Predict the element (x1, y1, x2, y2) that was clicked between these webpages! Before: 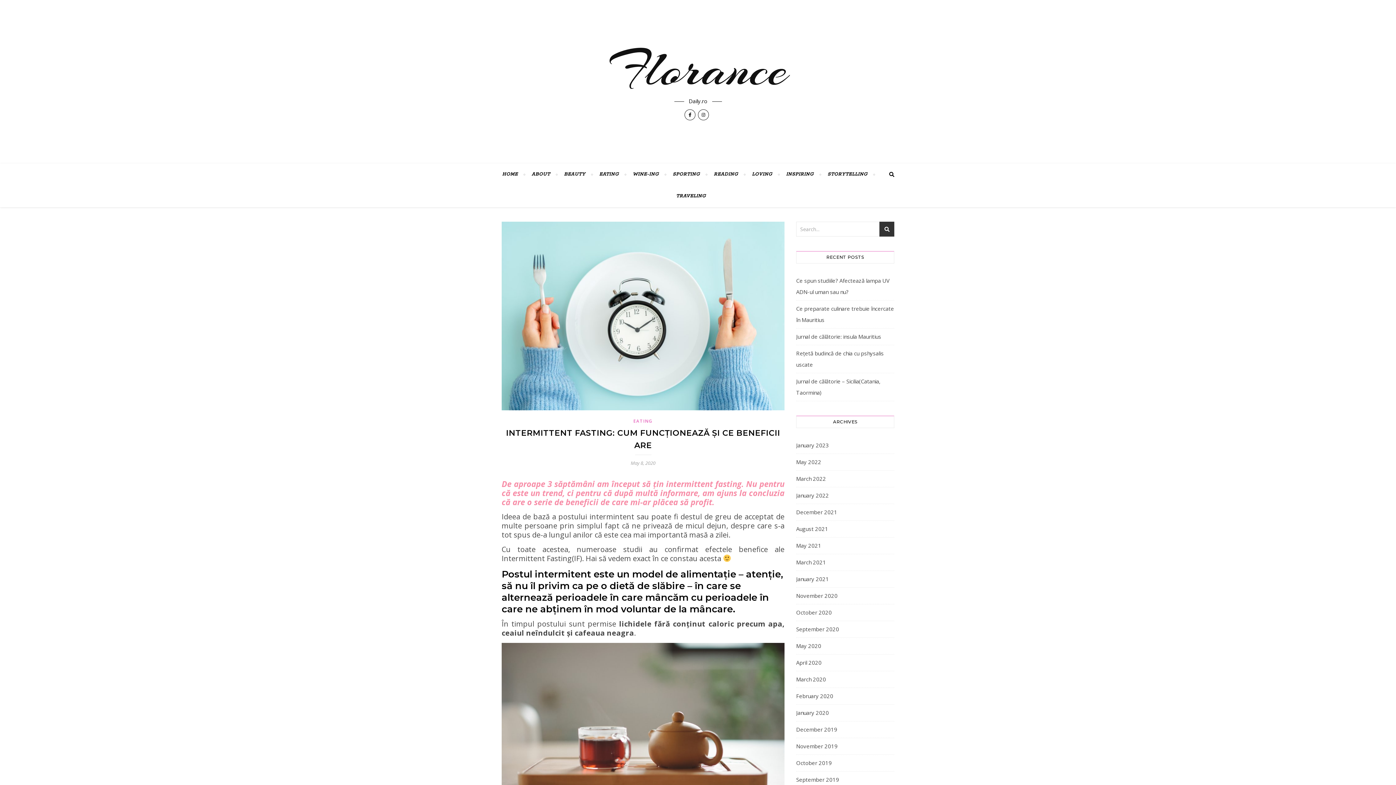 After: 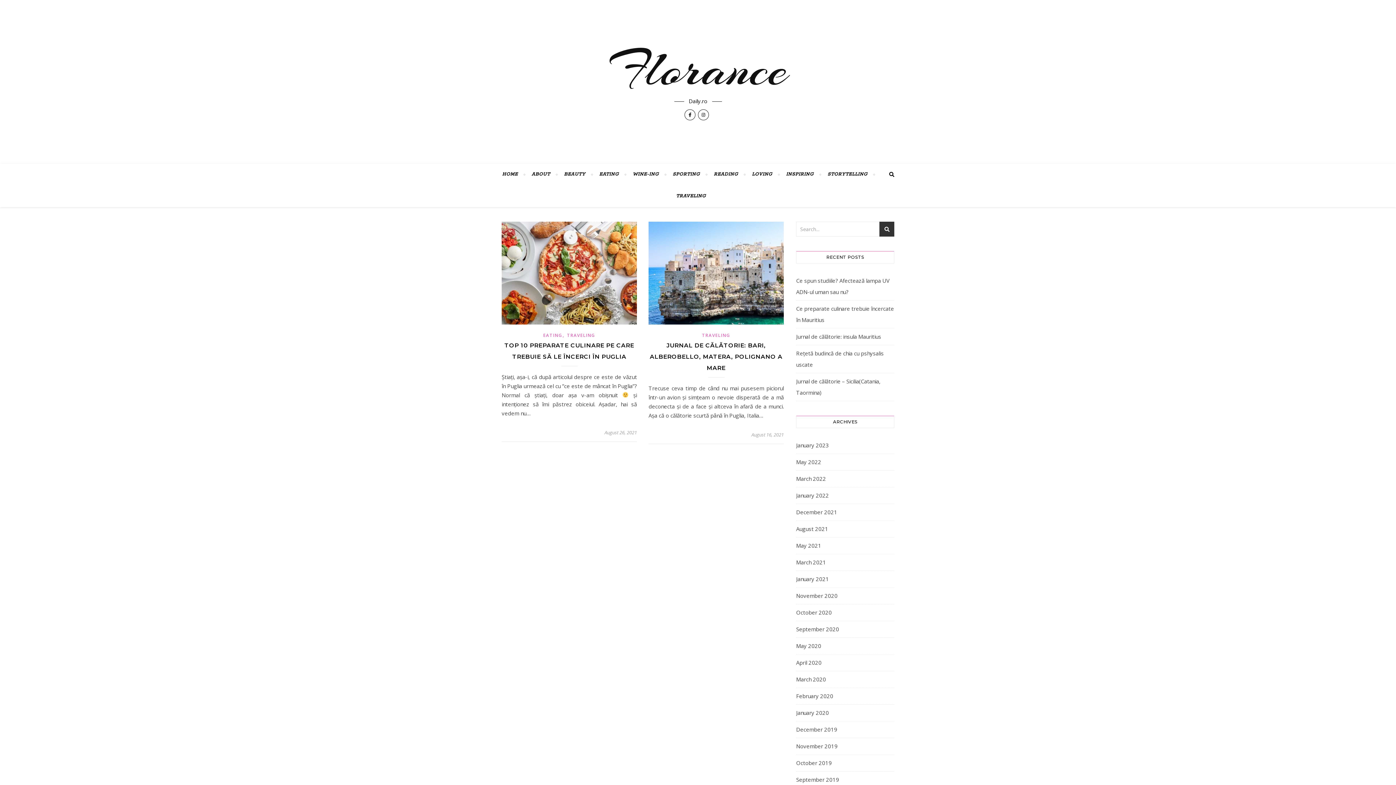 Action: bbox: (796, 523, 828, 534) label: August 2021